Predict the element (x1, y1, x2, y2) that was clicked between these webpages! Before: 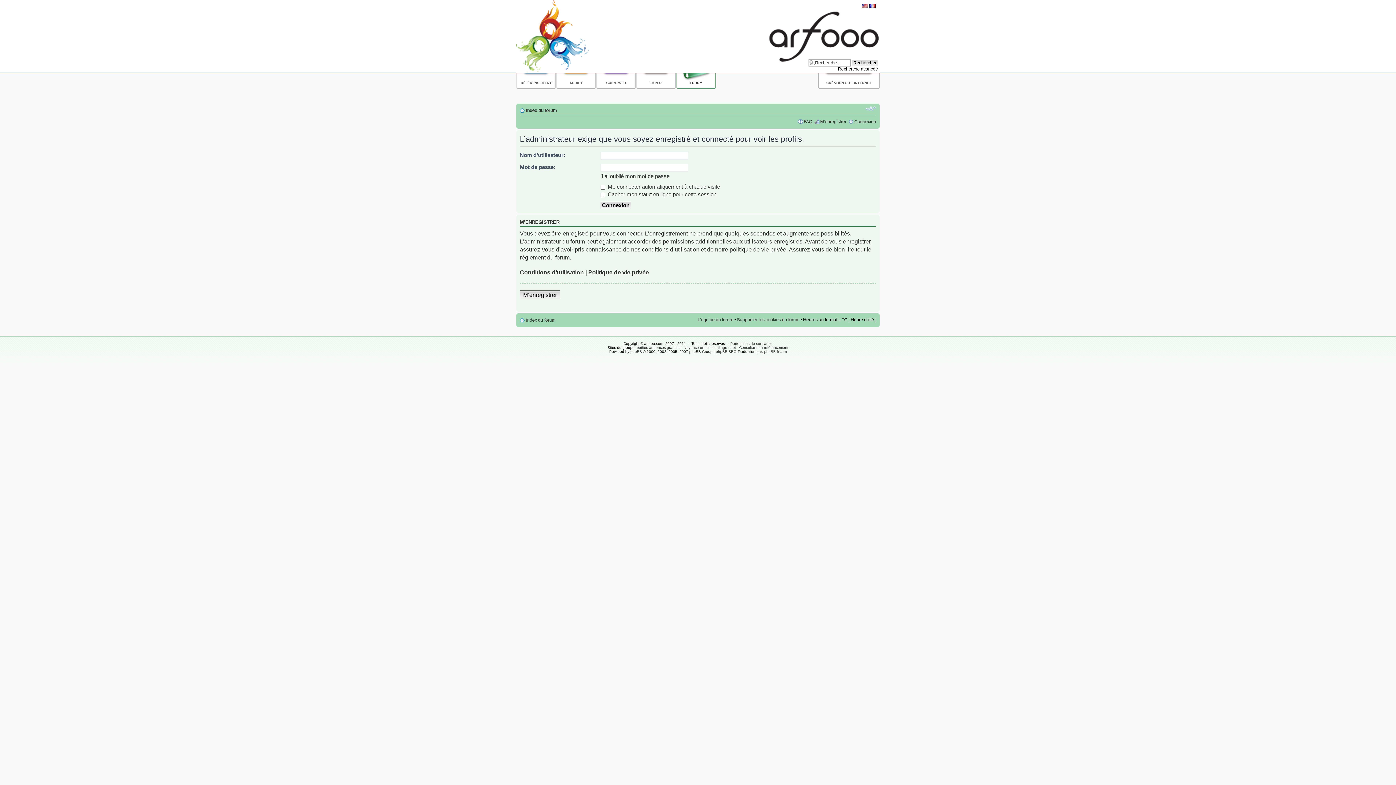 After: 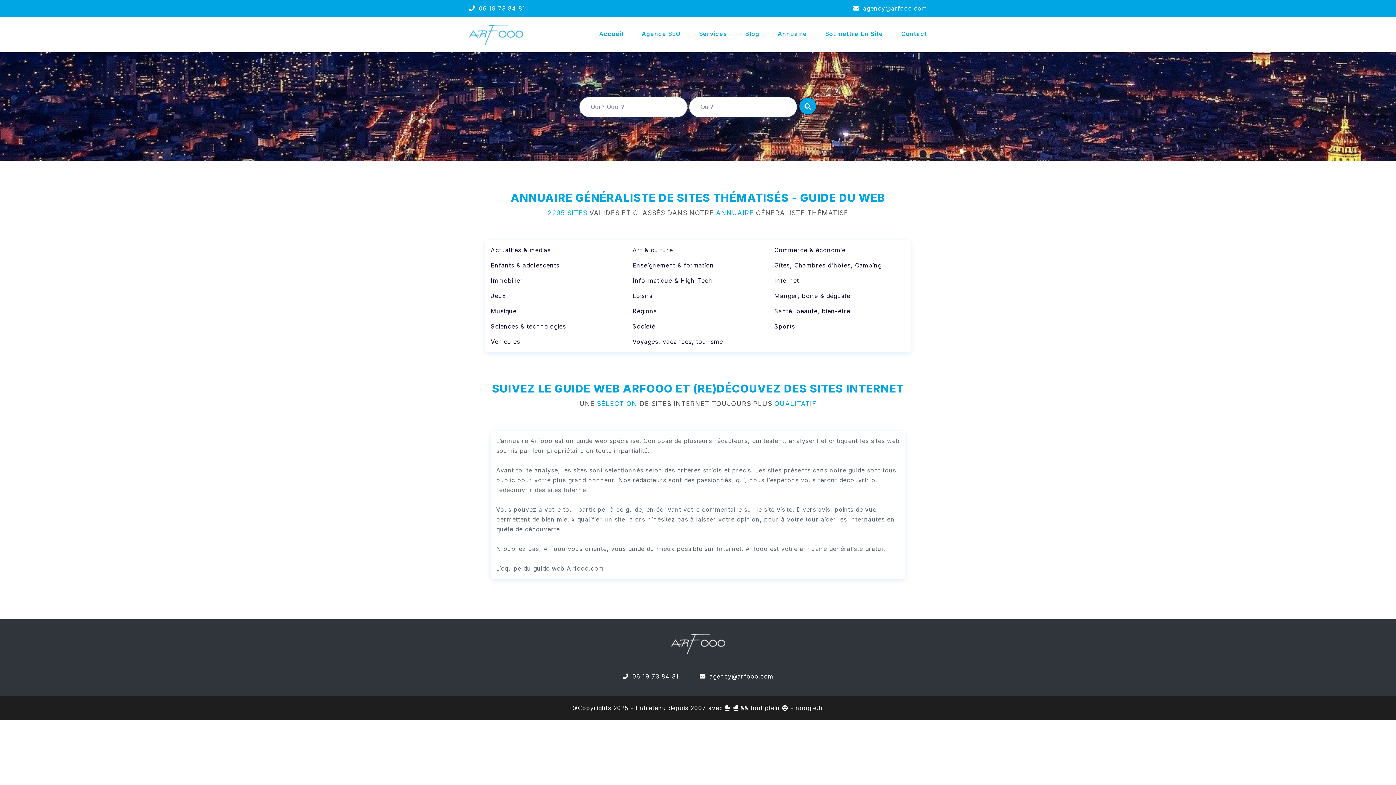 Action: bbox: (596, 72, 636, 89) label: GUIDE WEB